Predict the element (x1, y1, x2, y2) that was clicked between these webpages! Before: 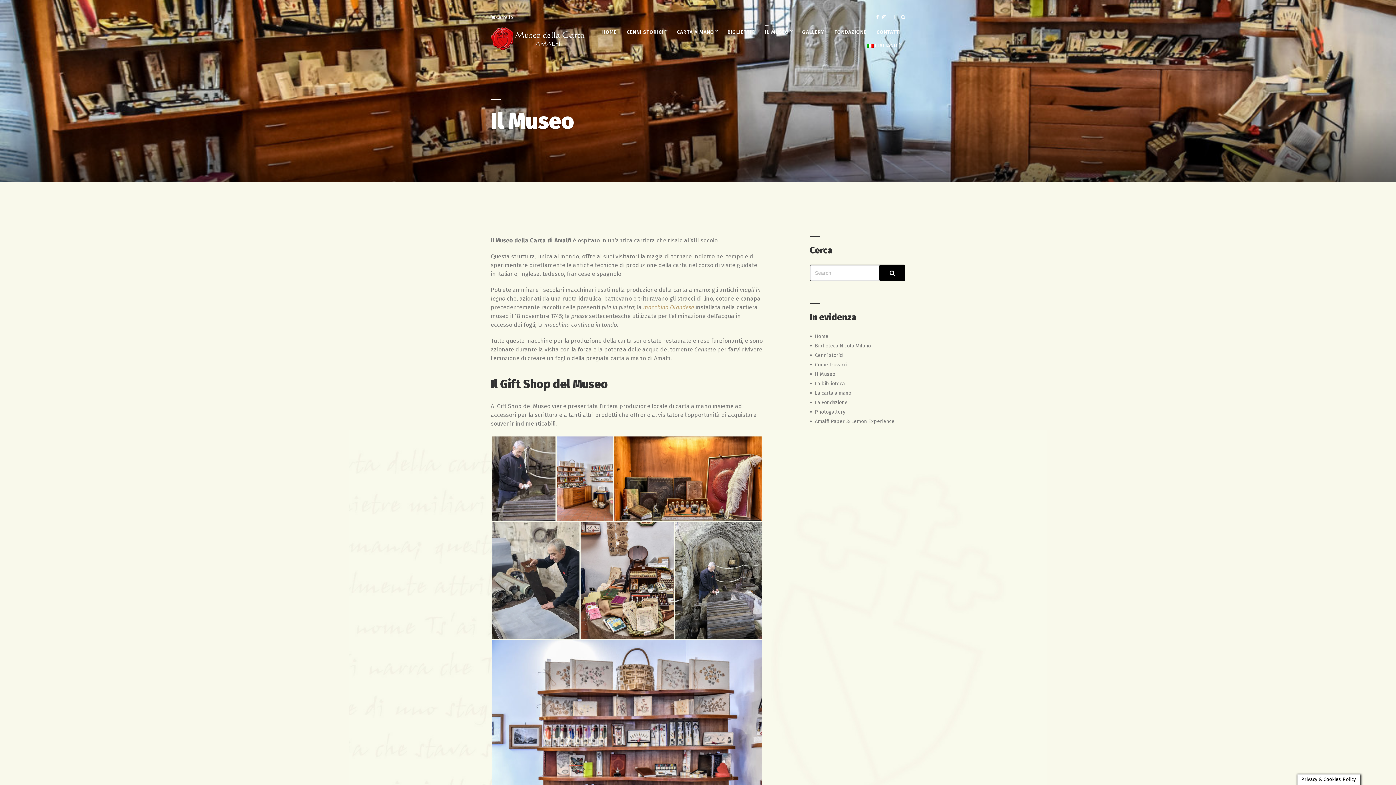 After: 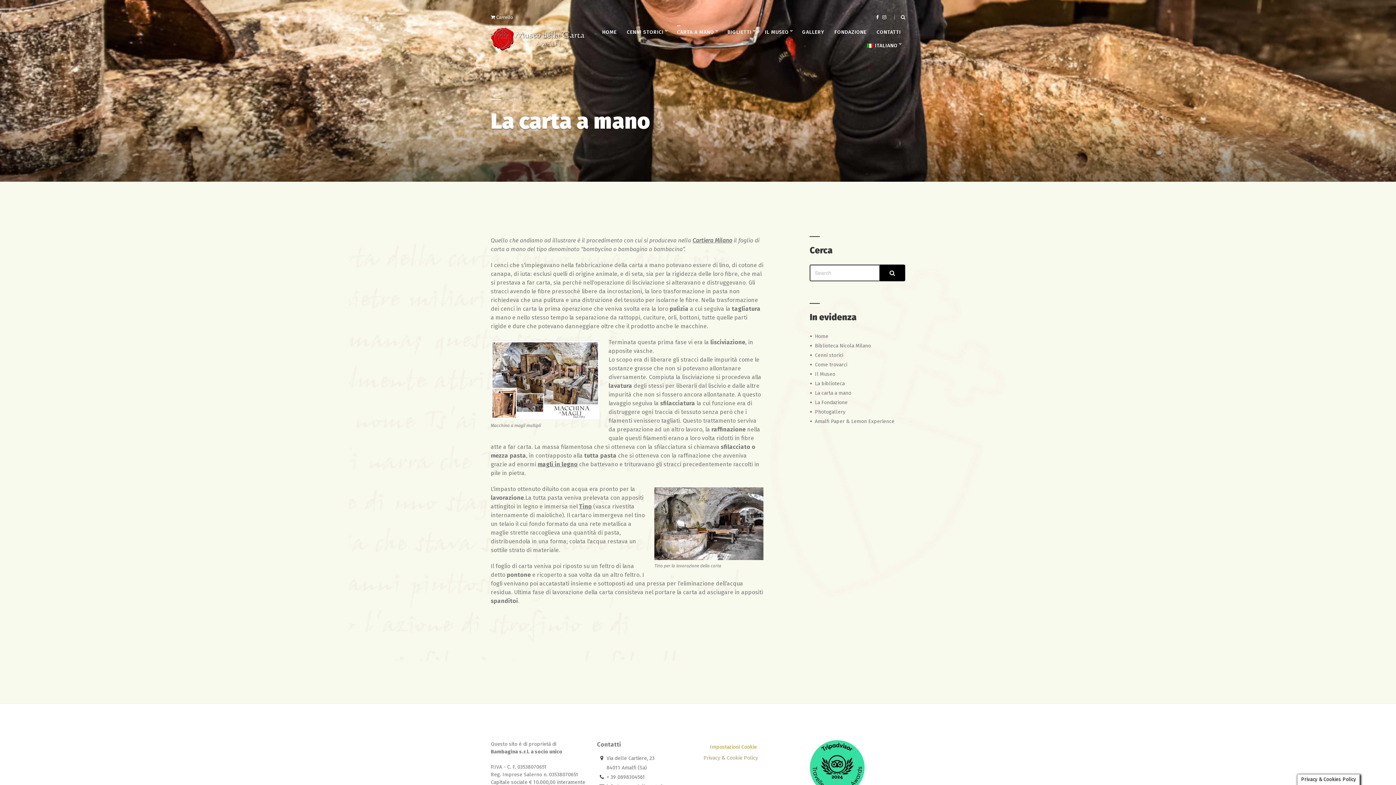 Action: bbox: (809, 388, 851, 396) label: La carta a mano